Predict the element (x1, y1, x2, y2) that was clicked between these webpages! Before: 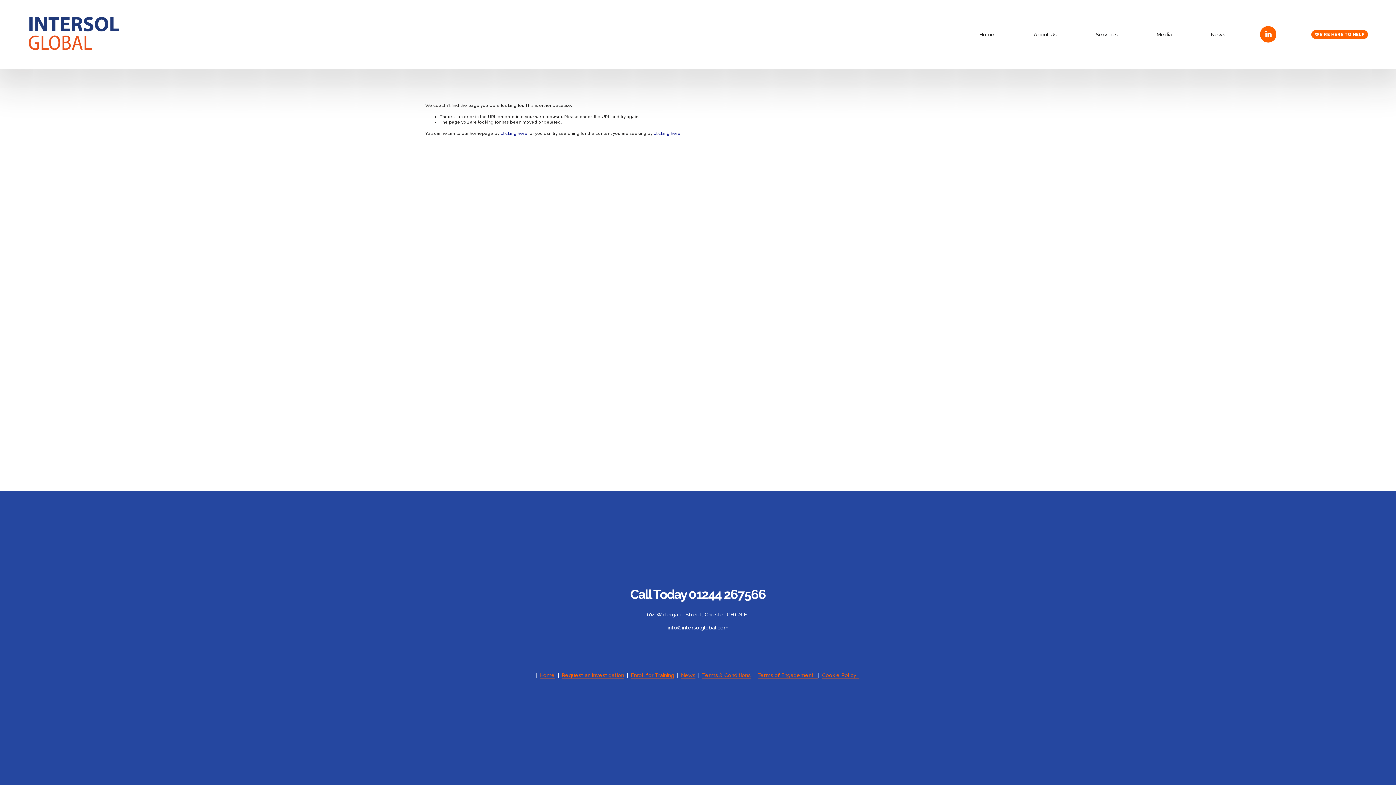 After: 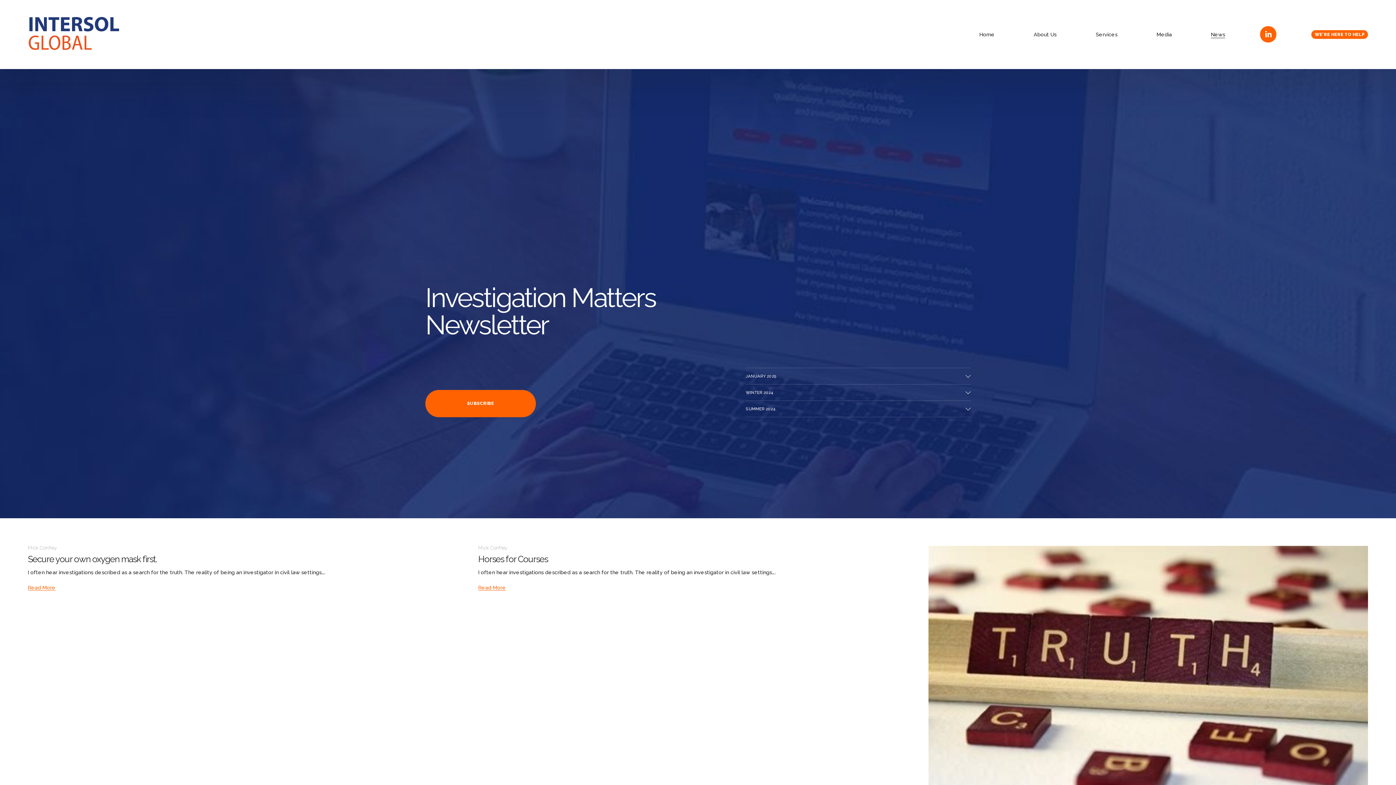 Action: label: News bbox: (681, 672, 695, 679)